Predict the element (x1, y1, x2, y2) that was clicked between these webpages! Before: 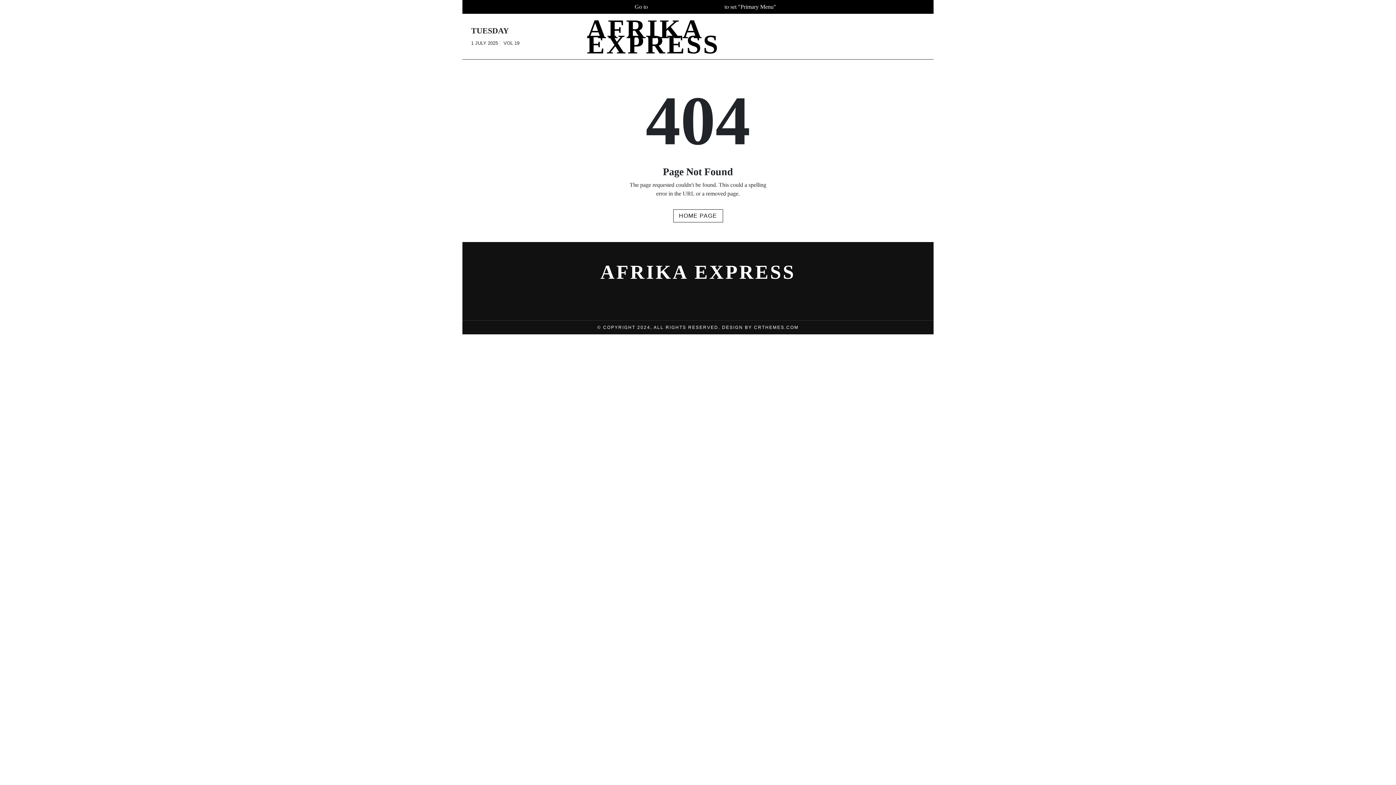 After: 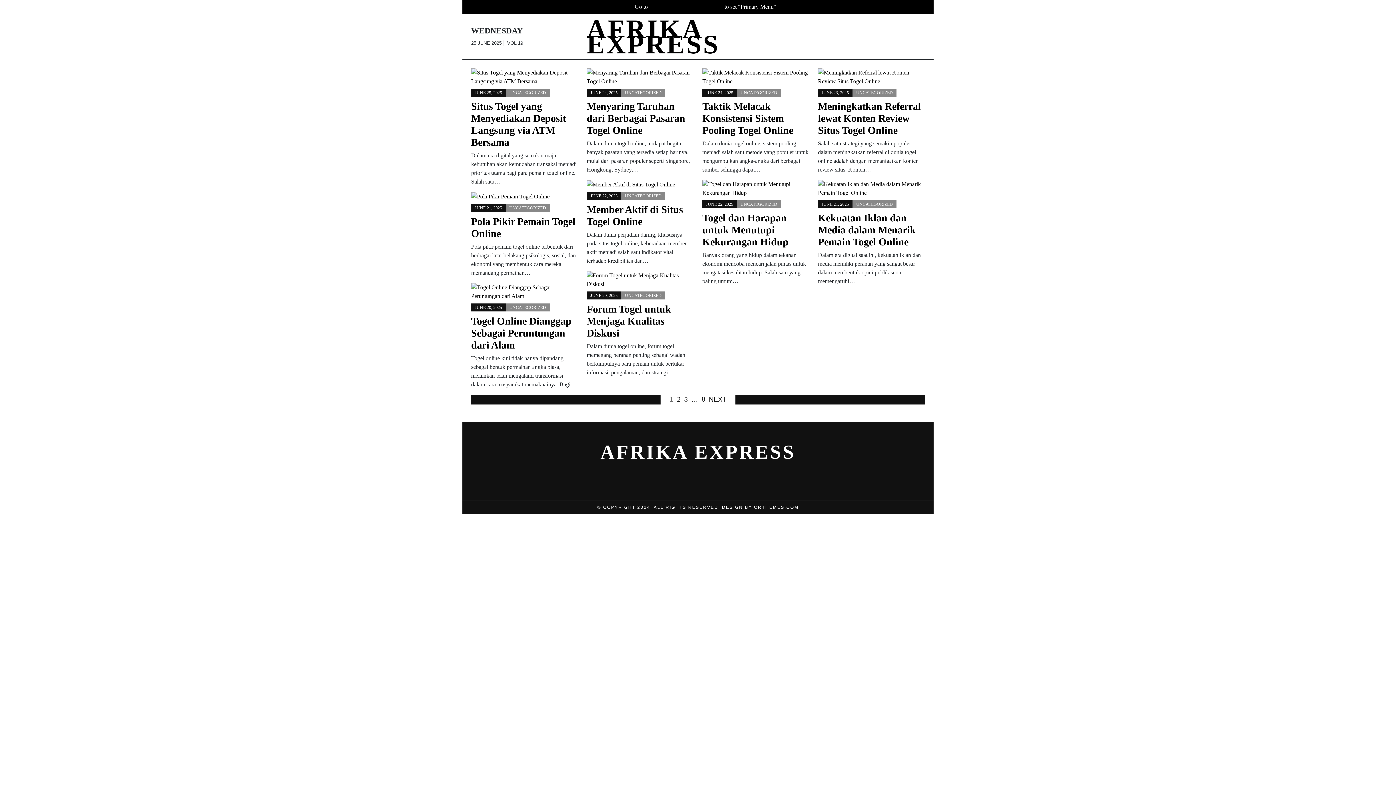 Action: bbox: (673, 209, 723, 222) label: HOME PAGE